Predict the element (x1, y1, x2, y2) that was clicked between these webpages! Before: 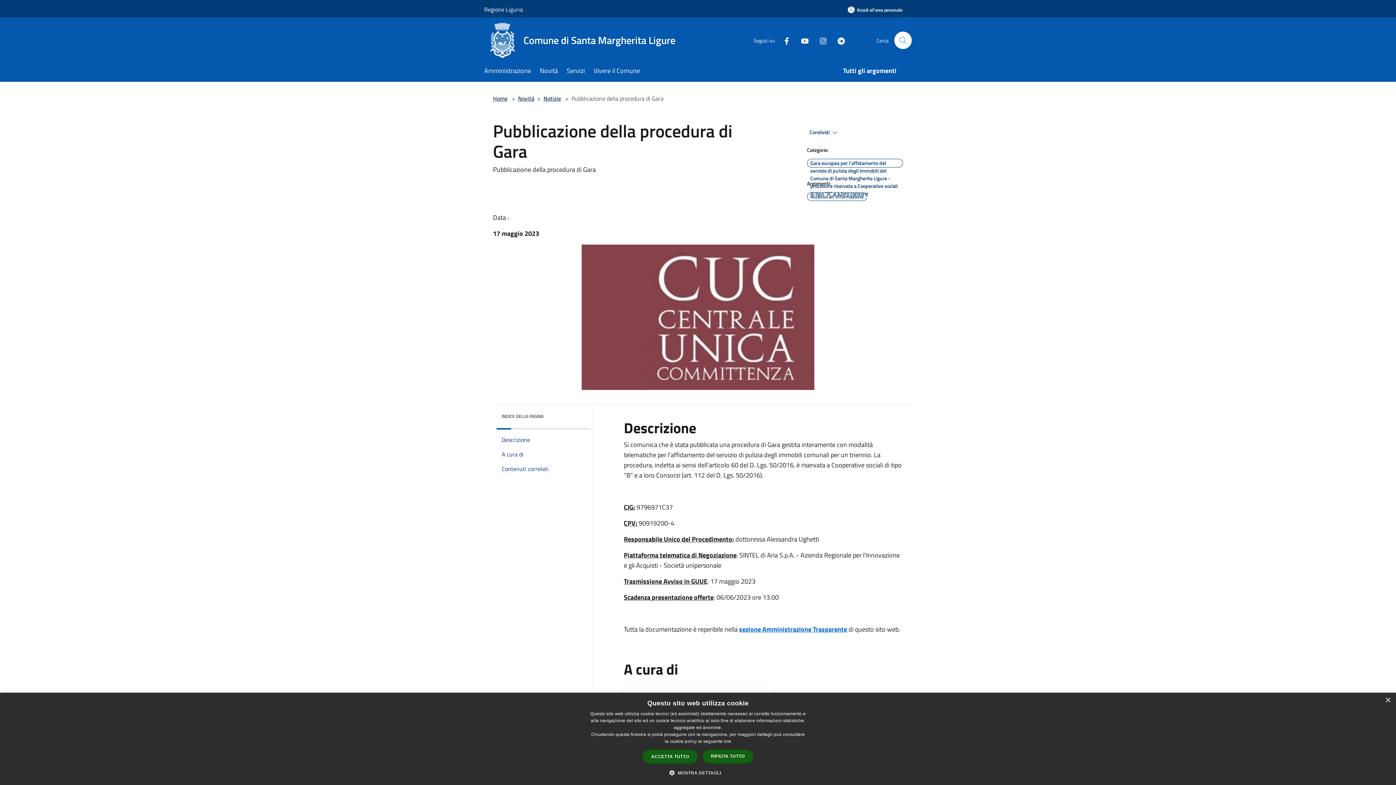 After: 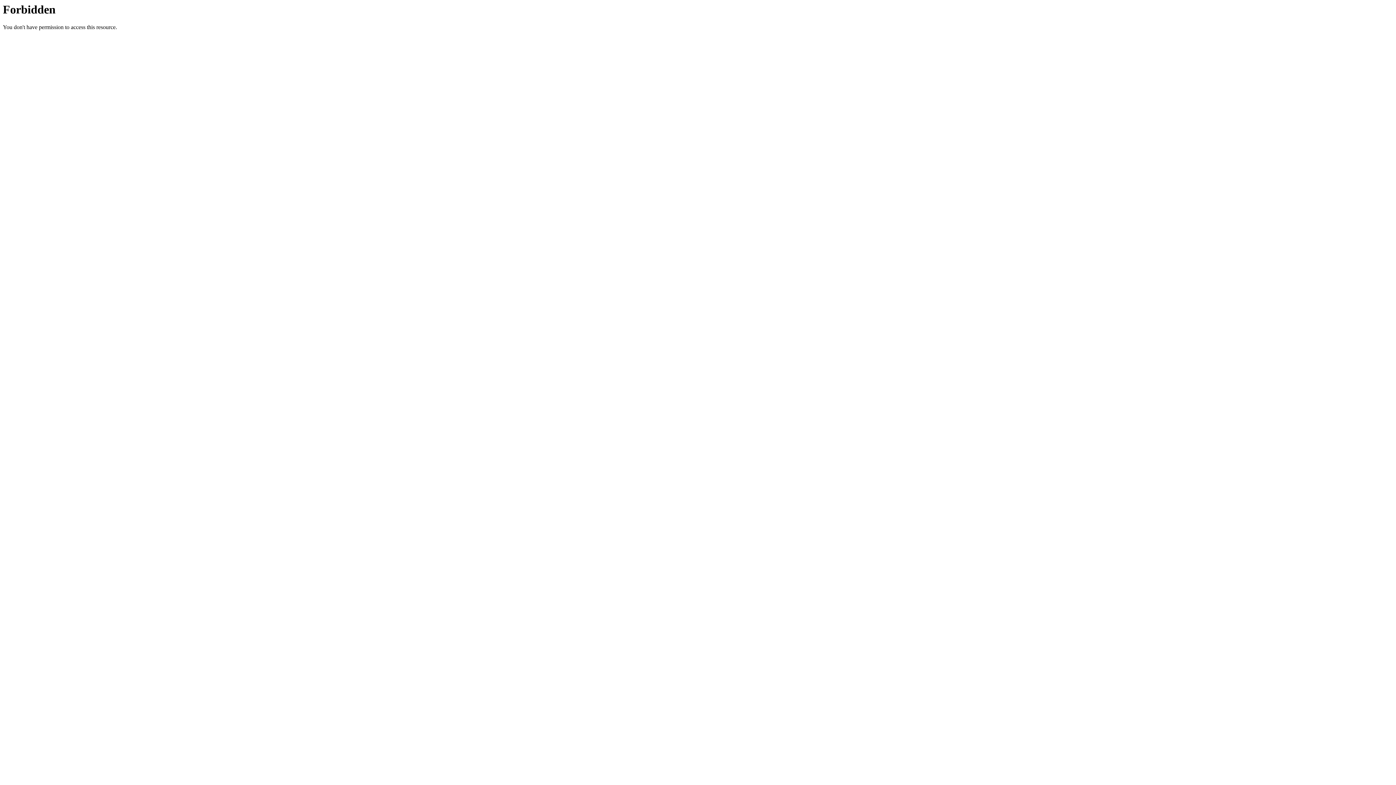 Action: bbox: (739, 624, 847, 634) label: sezione Amministrazione Trasparente